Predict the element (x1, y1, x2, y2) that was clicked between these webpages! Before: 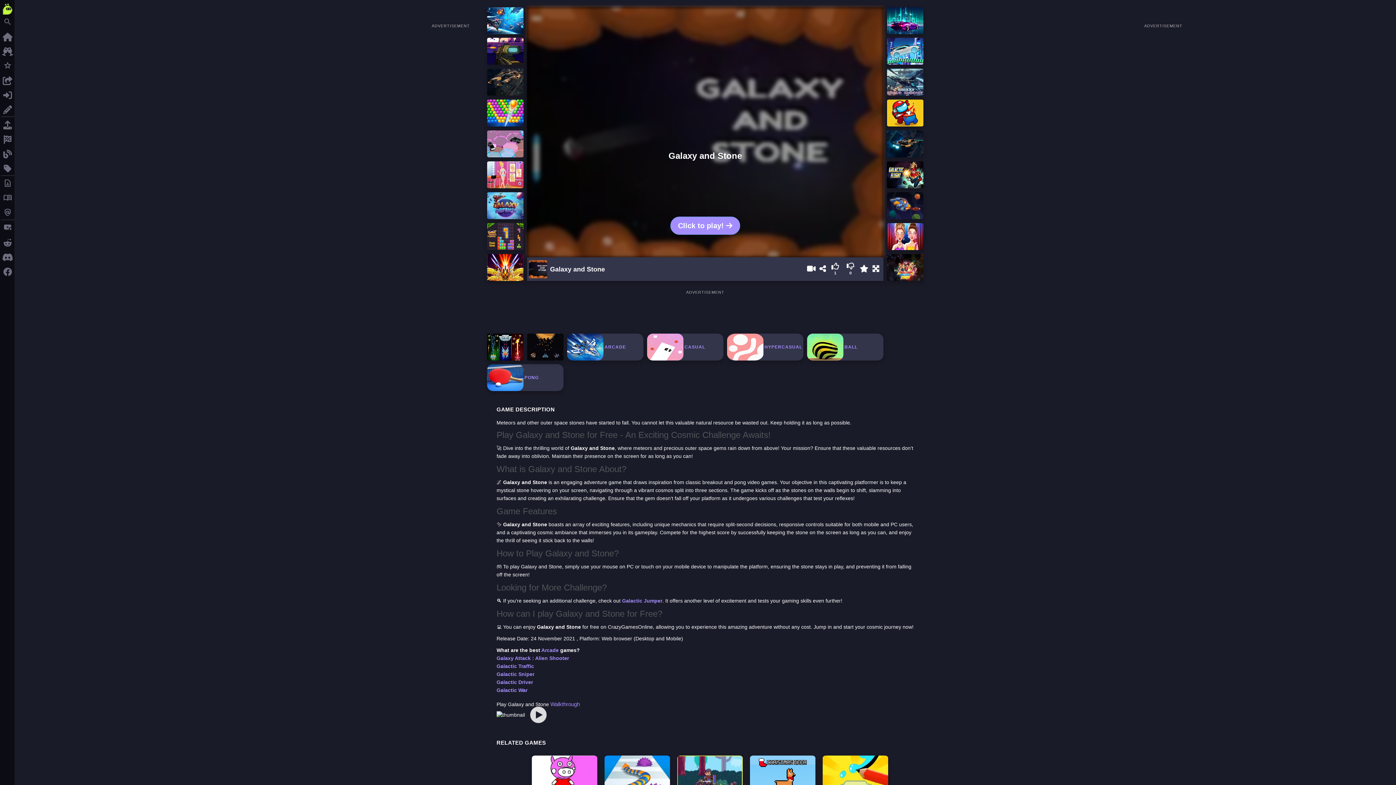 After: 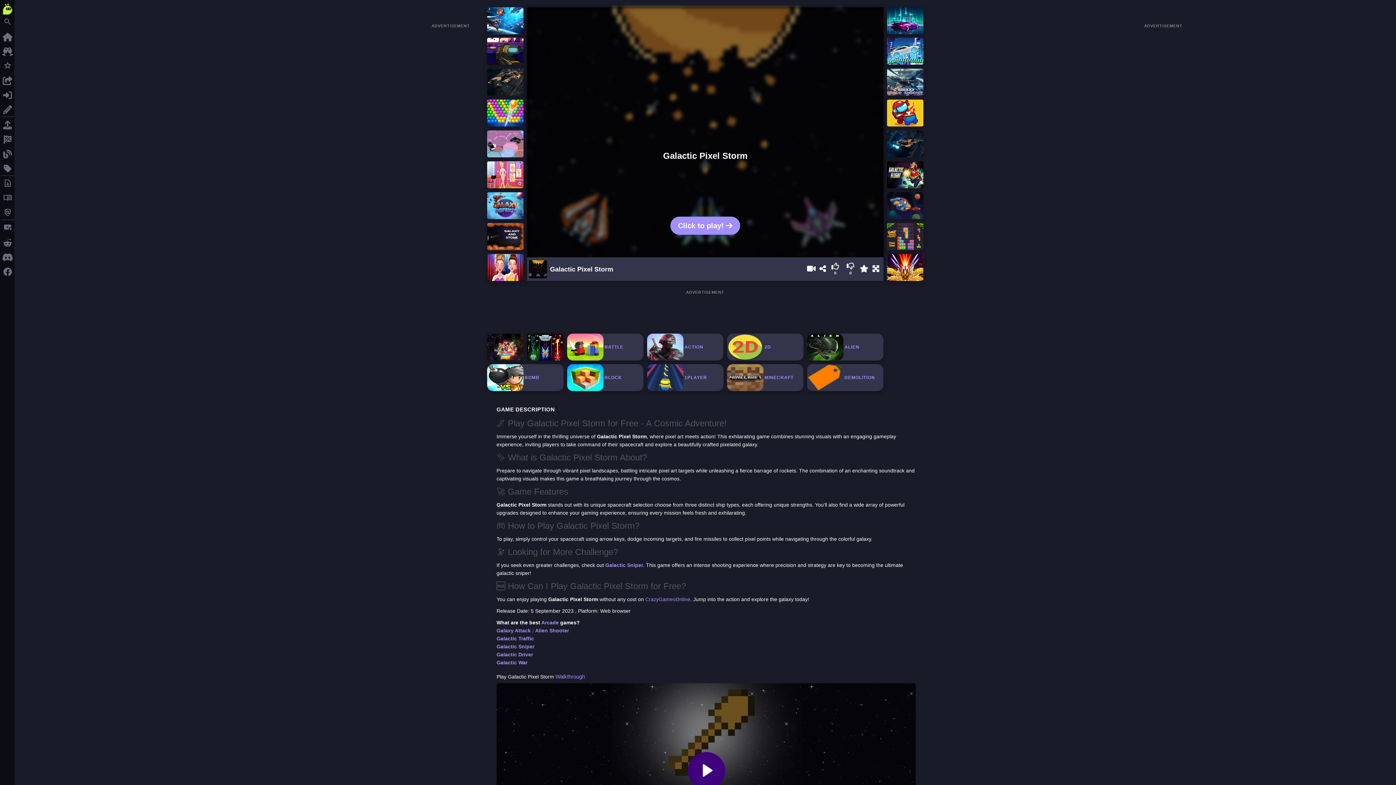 Action: bbox: (527, 342, 563, 348)